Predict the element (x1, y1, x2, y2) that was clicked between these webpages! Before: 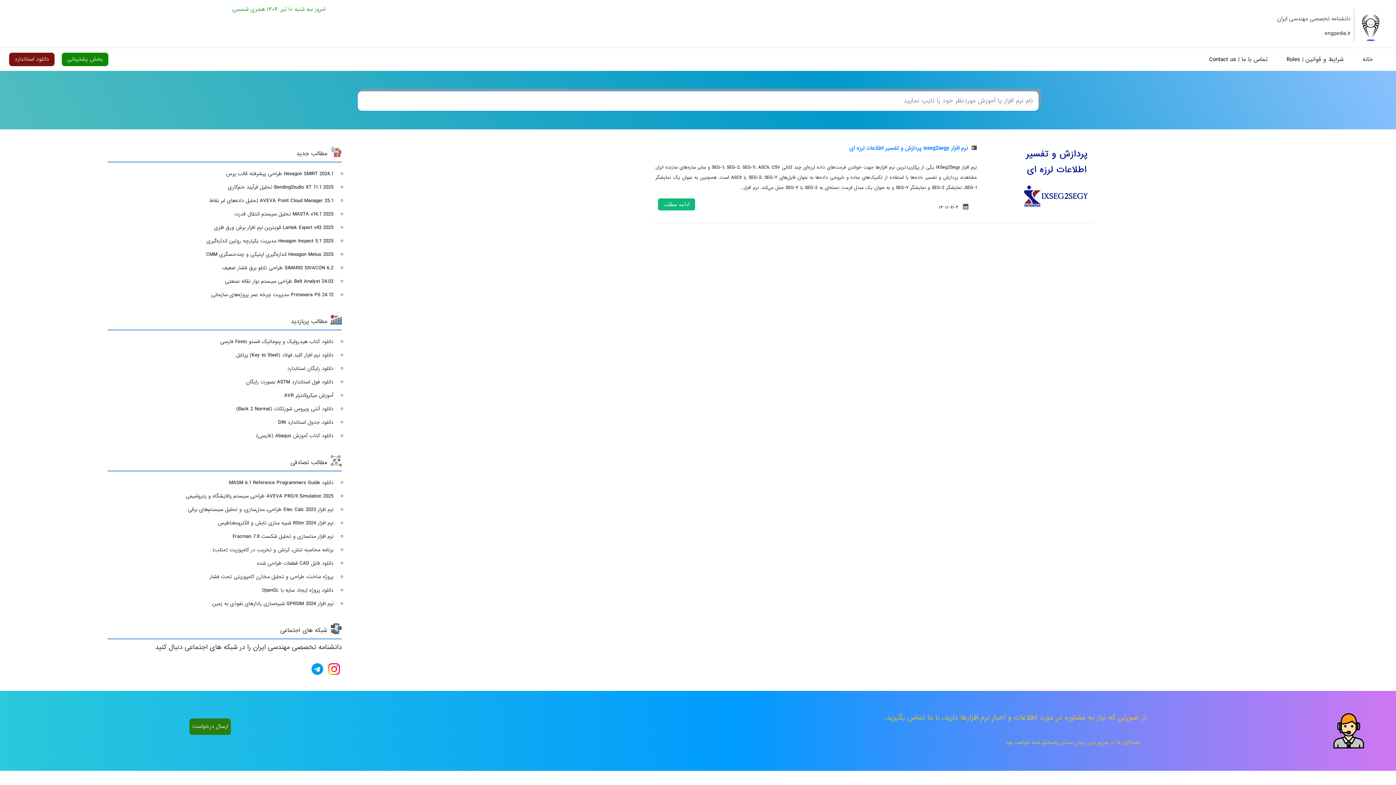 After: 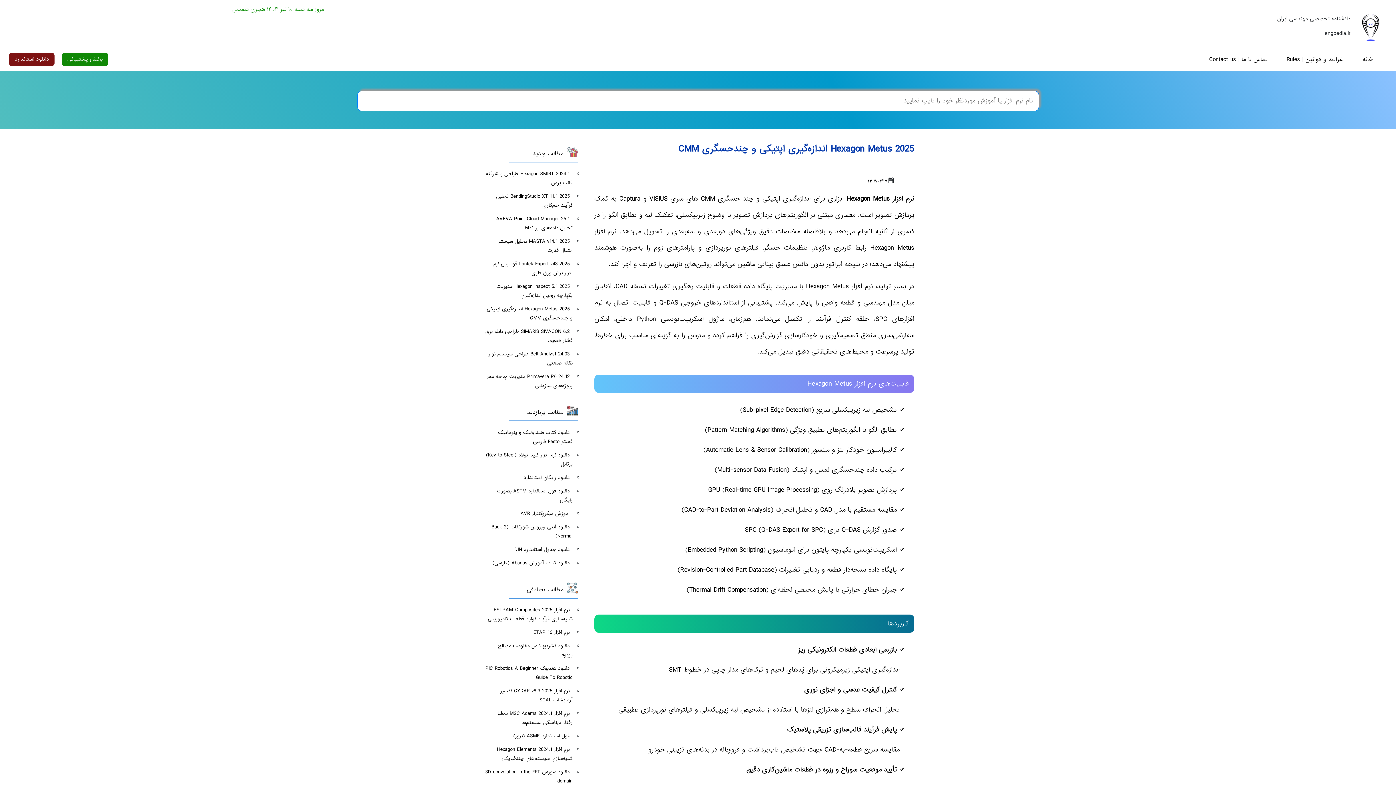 Action: bbox: (10, 248, 338, 261) label: Hexagon Metus 2025 اندازه‌گیری اپتیکی و چندحسگری CMM